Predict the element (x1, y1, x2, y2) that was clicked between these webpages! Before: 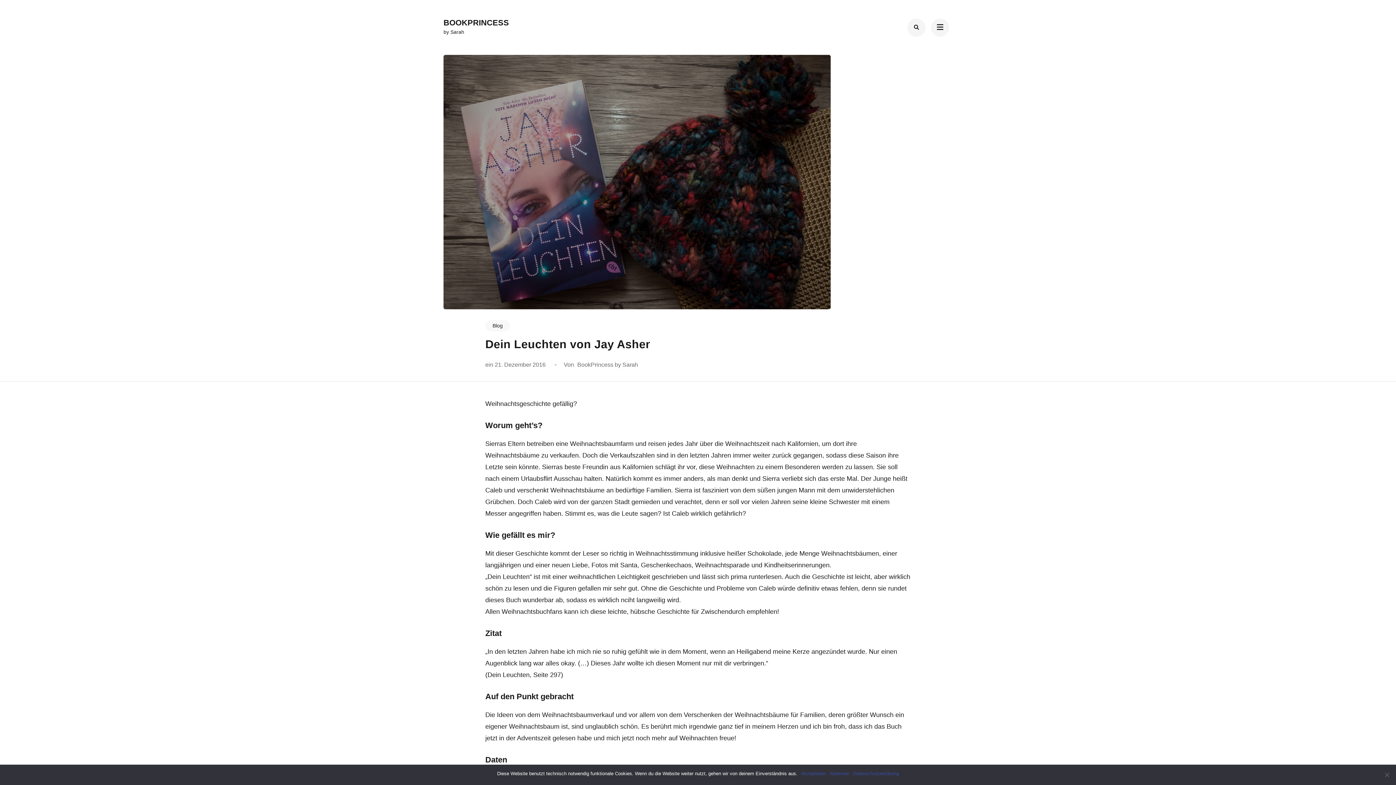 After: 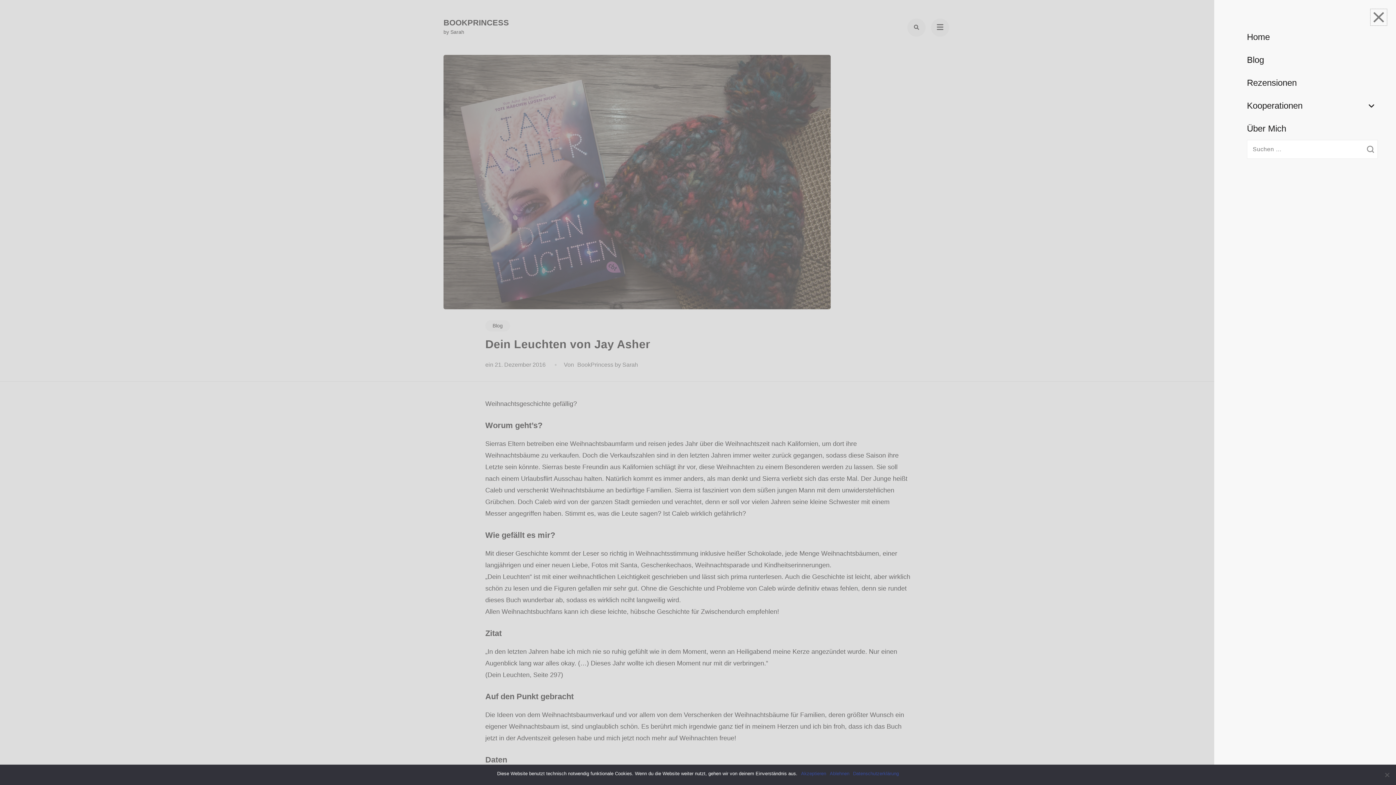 Action: bbox: (931, 18, 949, 36)